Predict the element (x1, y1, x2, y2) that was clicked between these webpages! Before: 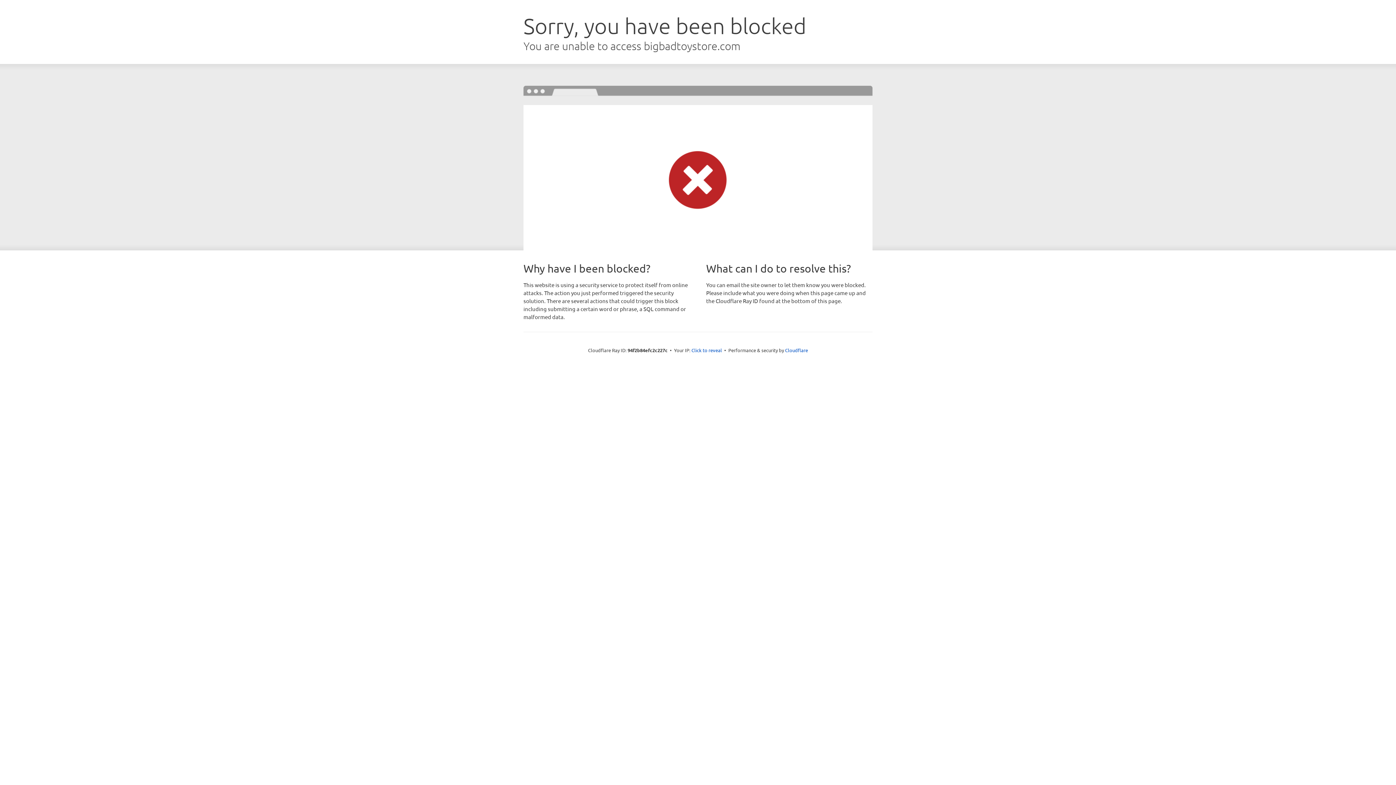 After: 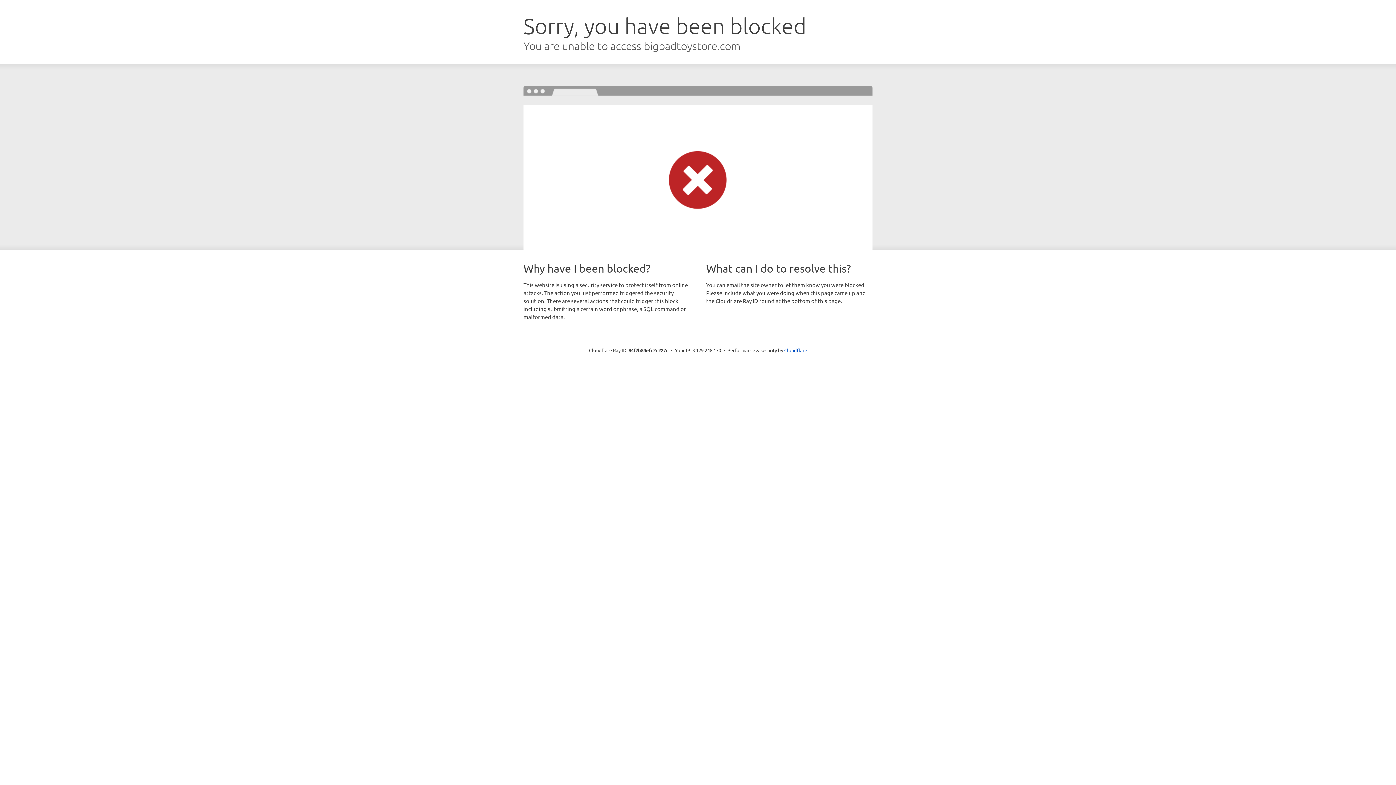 Action: bbox: (691, 346, 722, 353) label: Click to reveal